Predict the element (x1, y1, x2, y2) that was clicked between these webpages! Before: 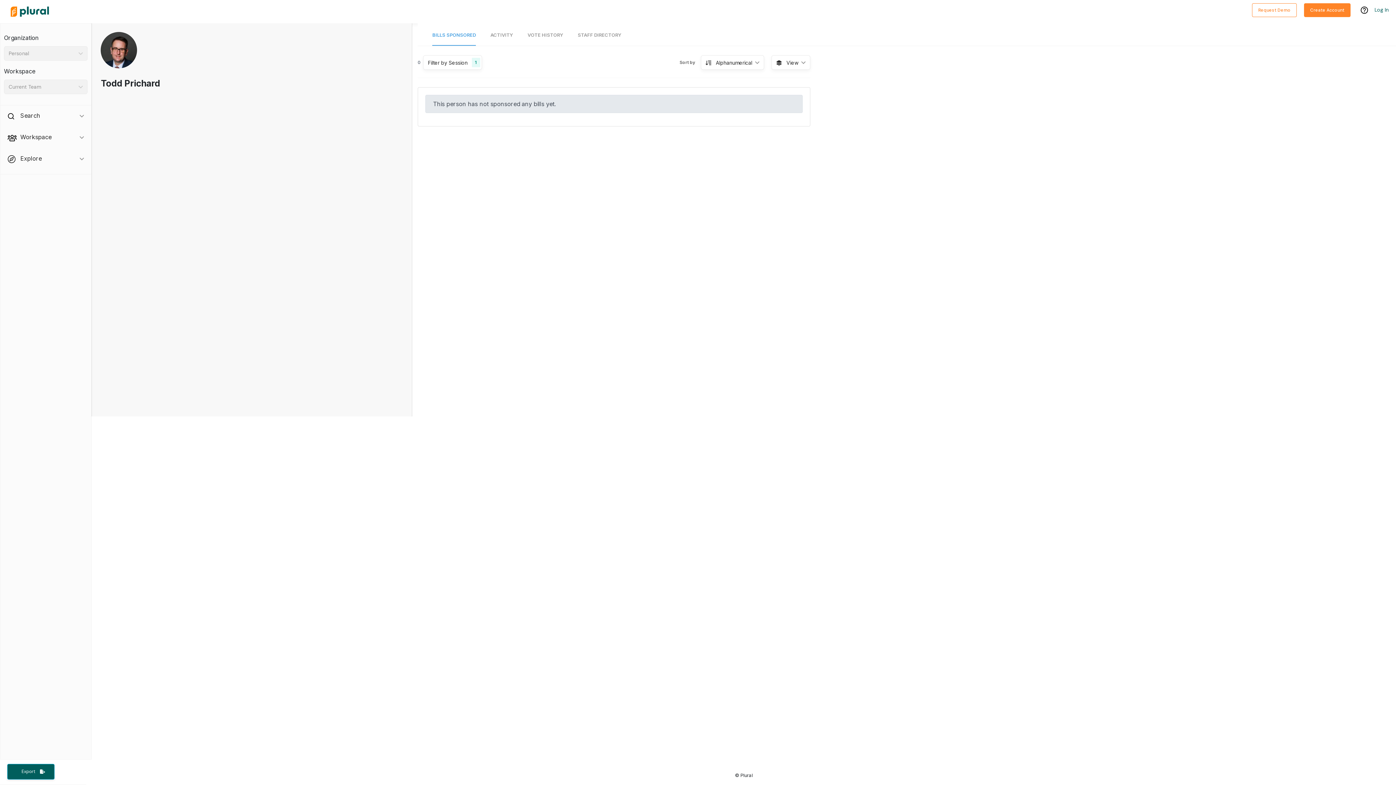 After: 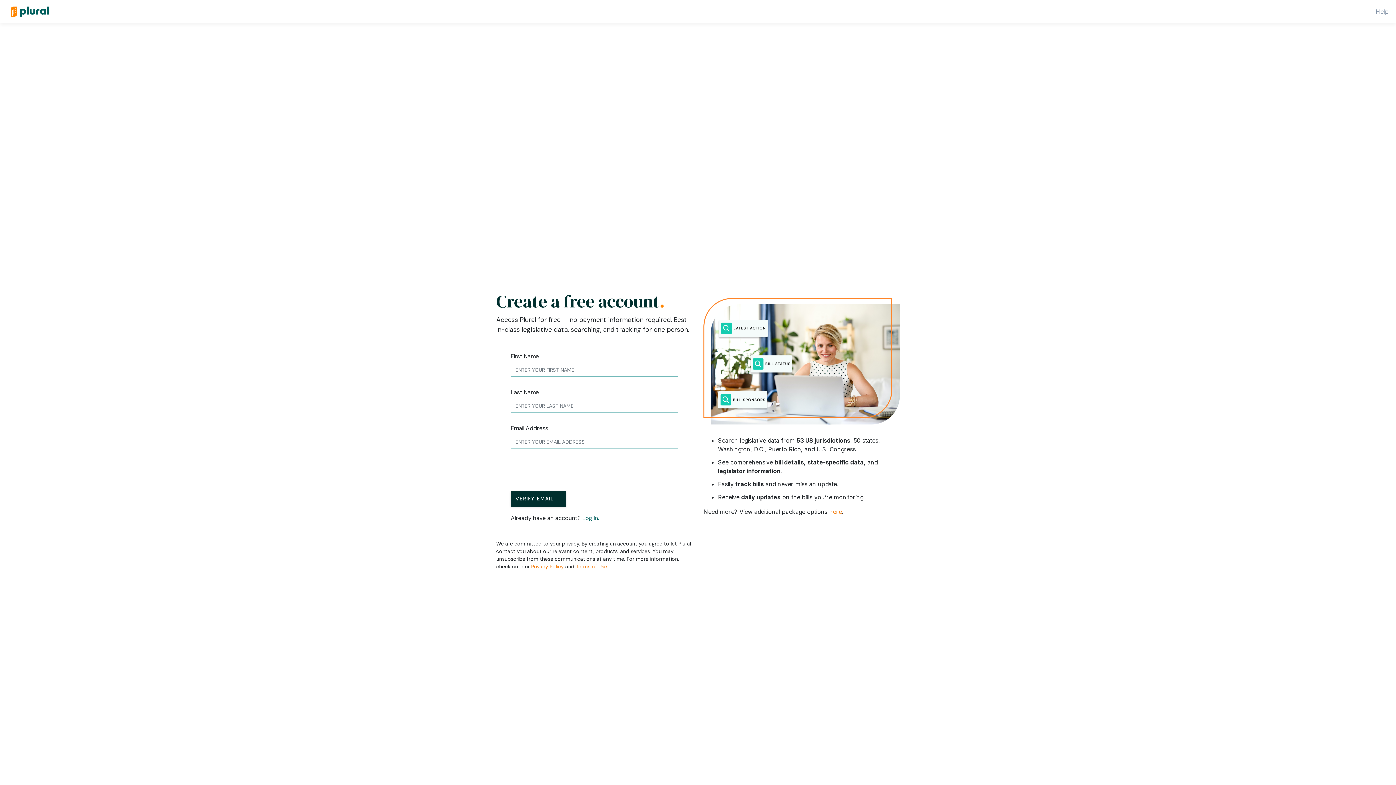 Action: bbox: (1304, 5, 1350, 13) label: Create Account